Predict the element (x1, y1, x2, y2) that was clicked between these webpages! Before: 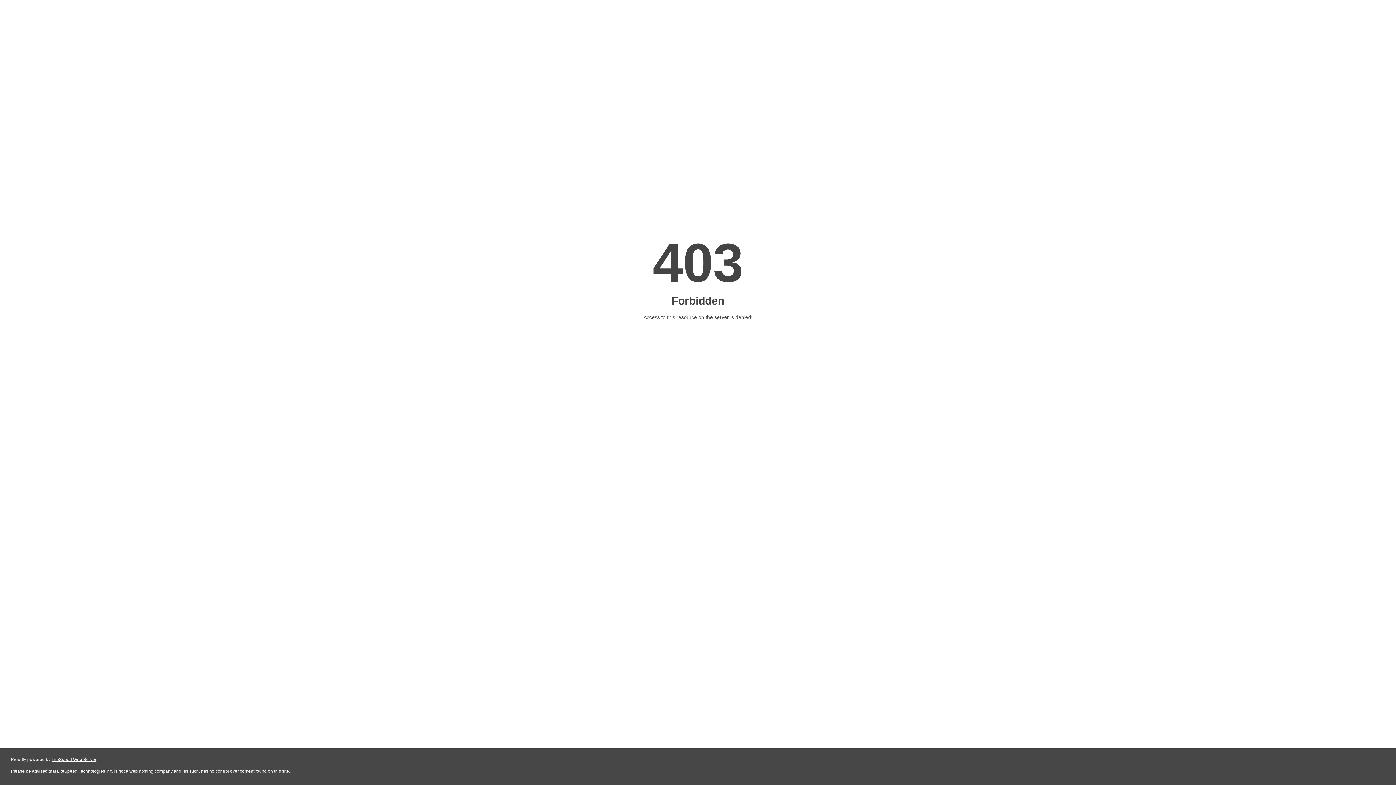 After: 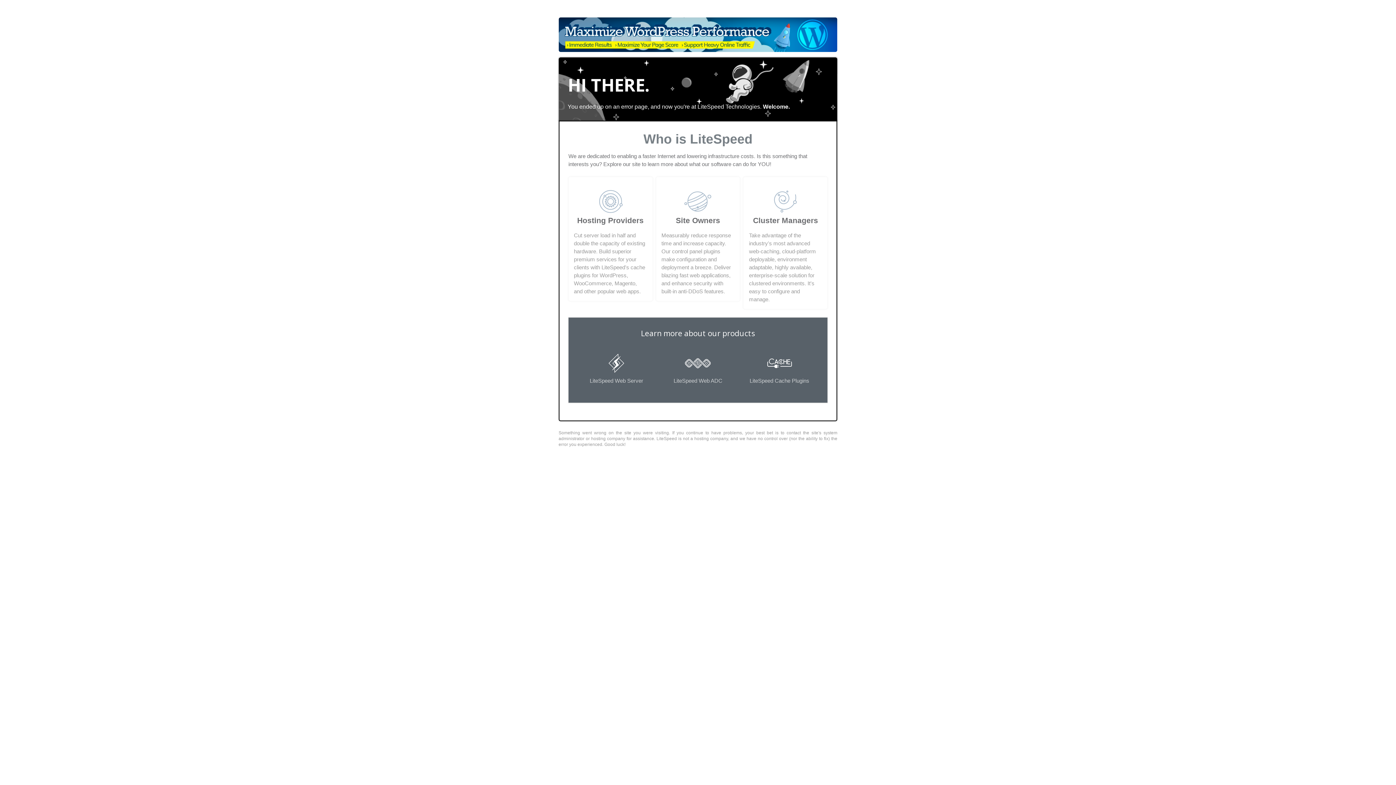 Action: label: LiteSpeed Web Server bbox: (51, 757, 96, 762)